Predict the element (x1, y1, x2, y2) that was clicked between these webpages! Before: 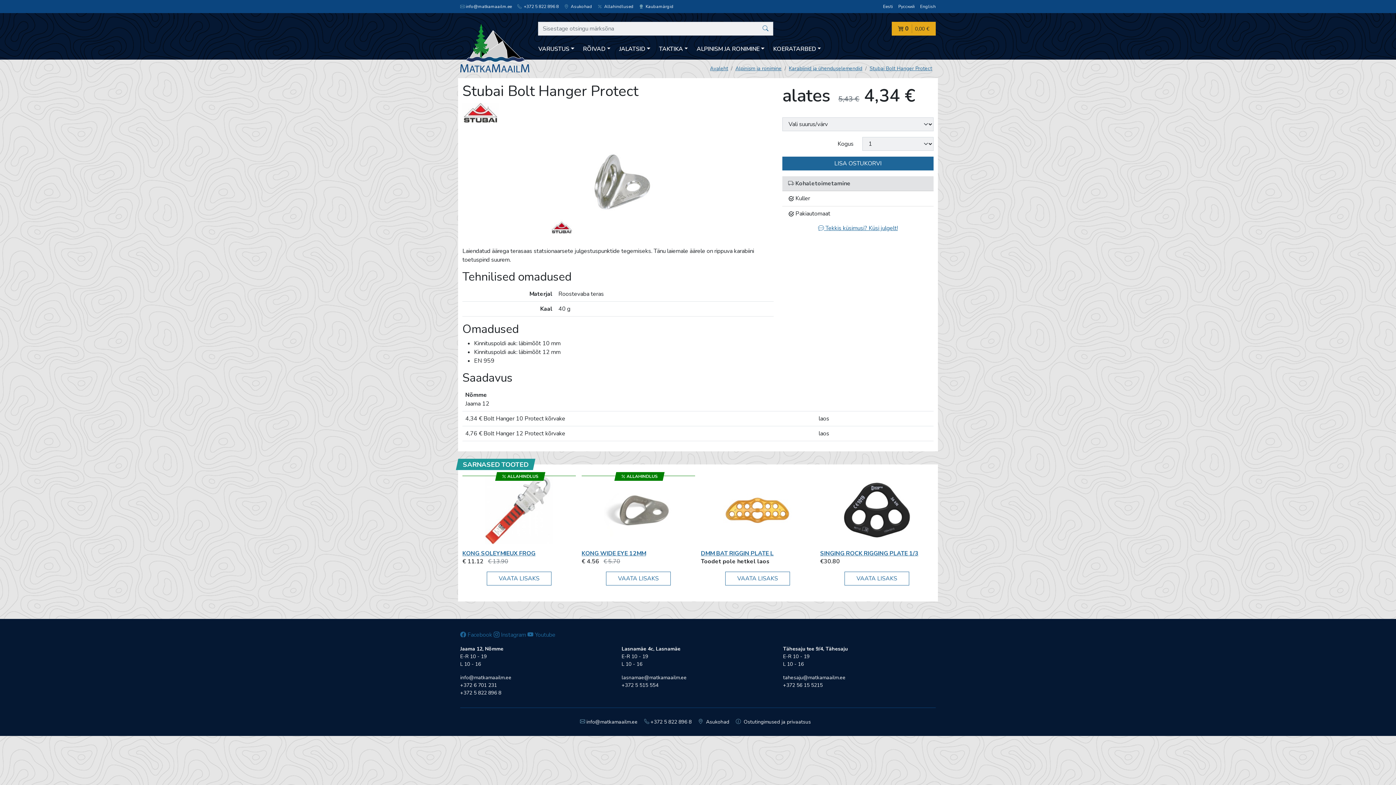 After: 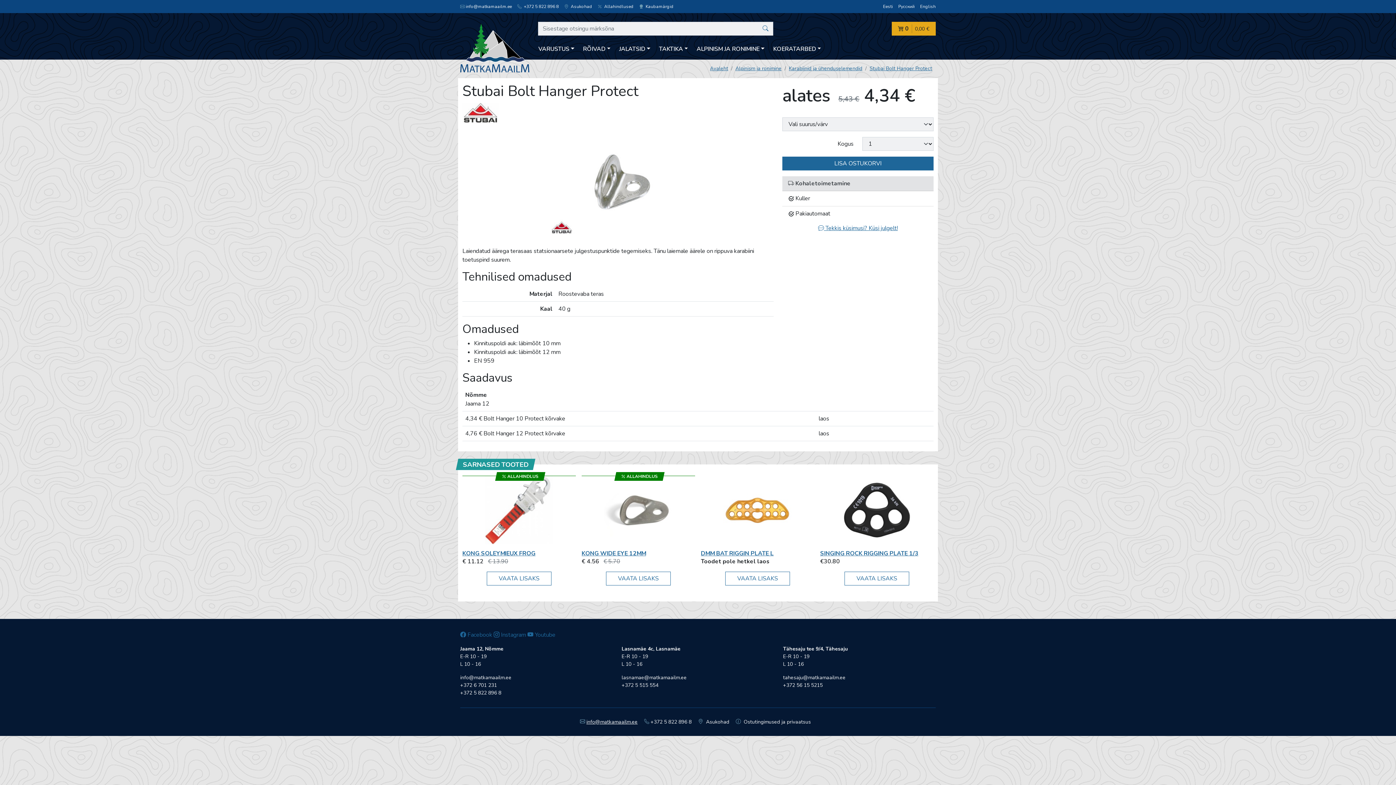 Action: label: info@matkamaailm.ee bbox: (580, 718, 637, 725)